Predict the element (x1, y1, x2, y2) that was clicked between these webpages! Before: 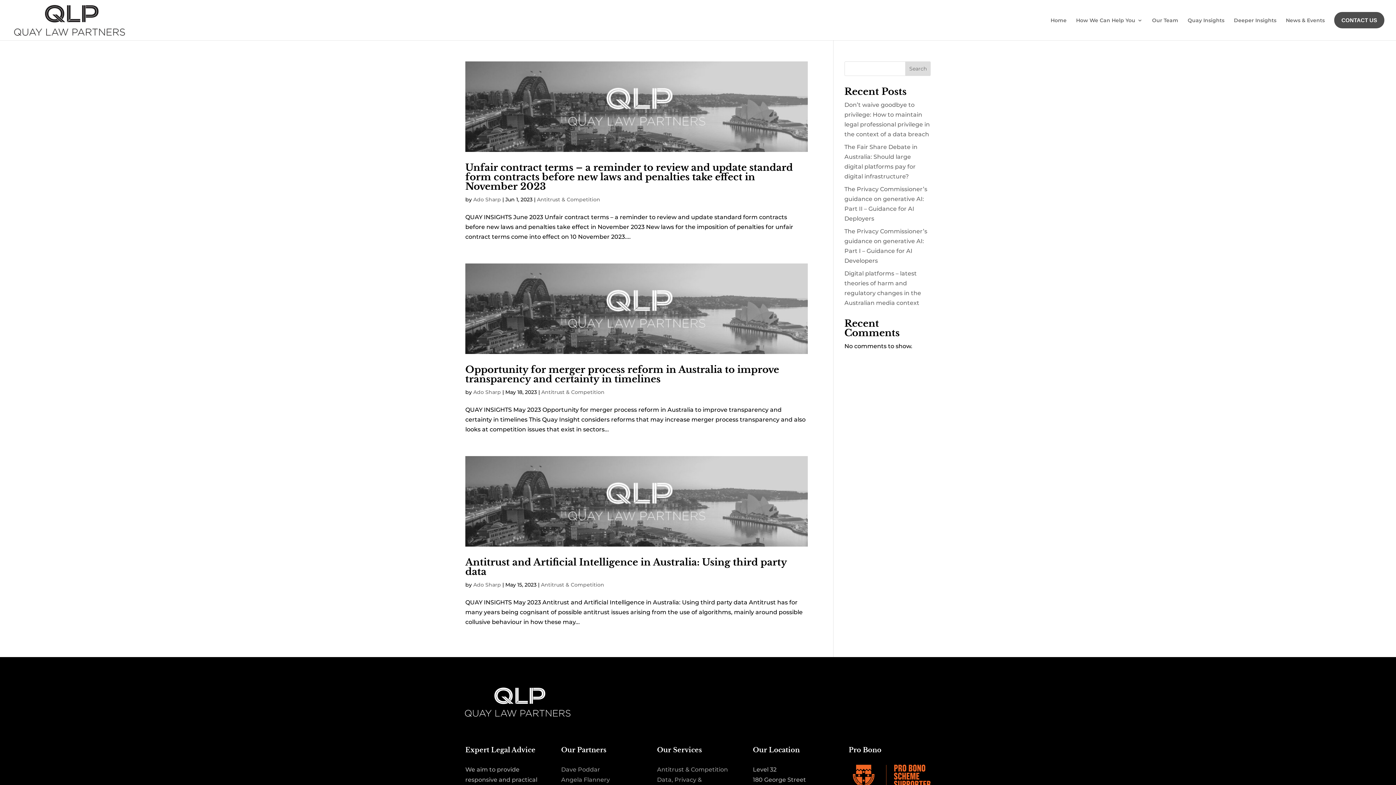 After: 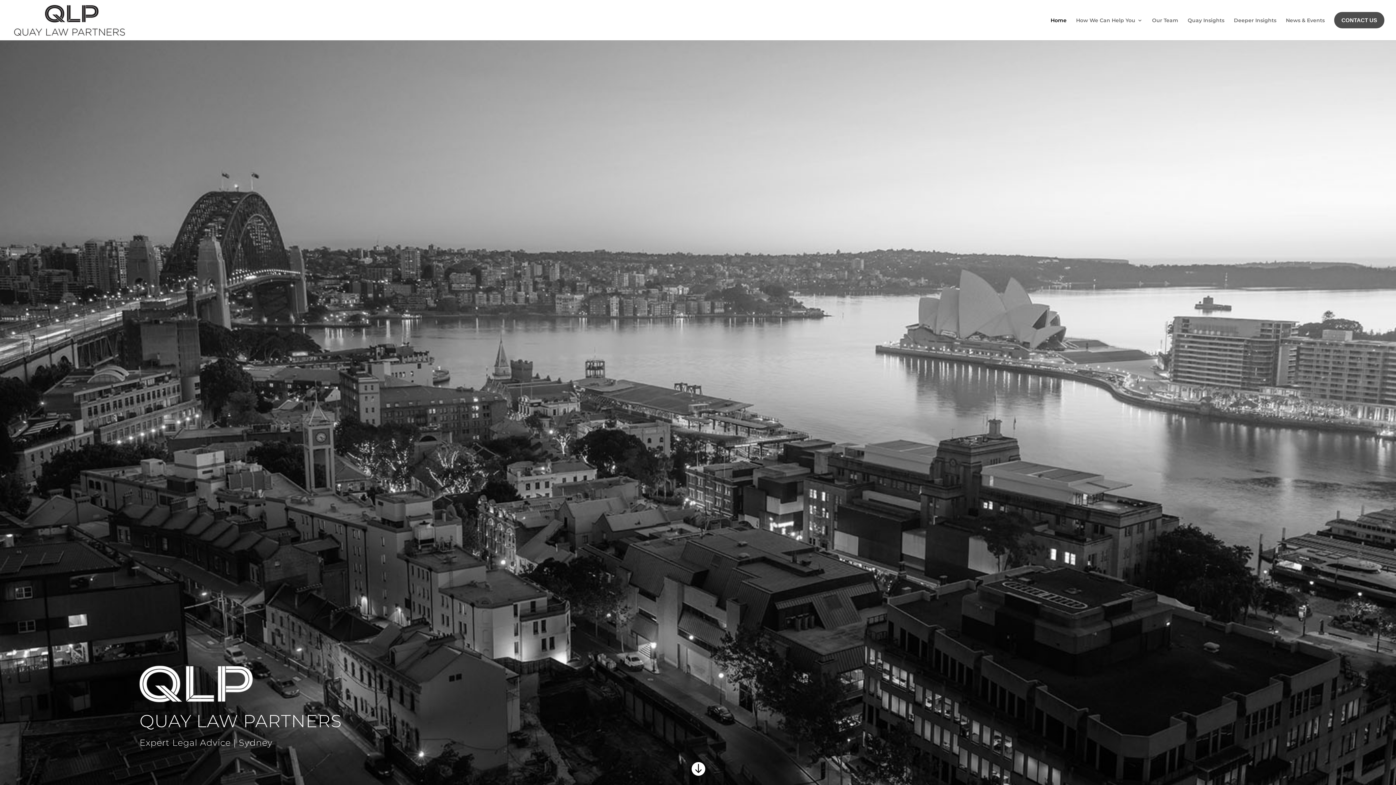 Action: bbox: (12, 16, 126, 23)